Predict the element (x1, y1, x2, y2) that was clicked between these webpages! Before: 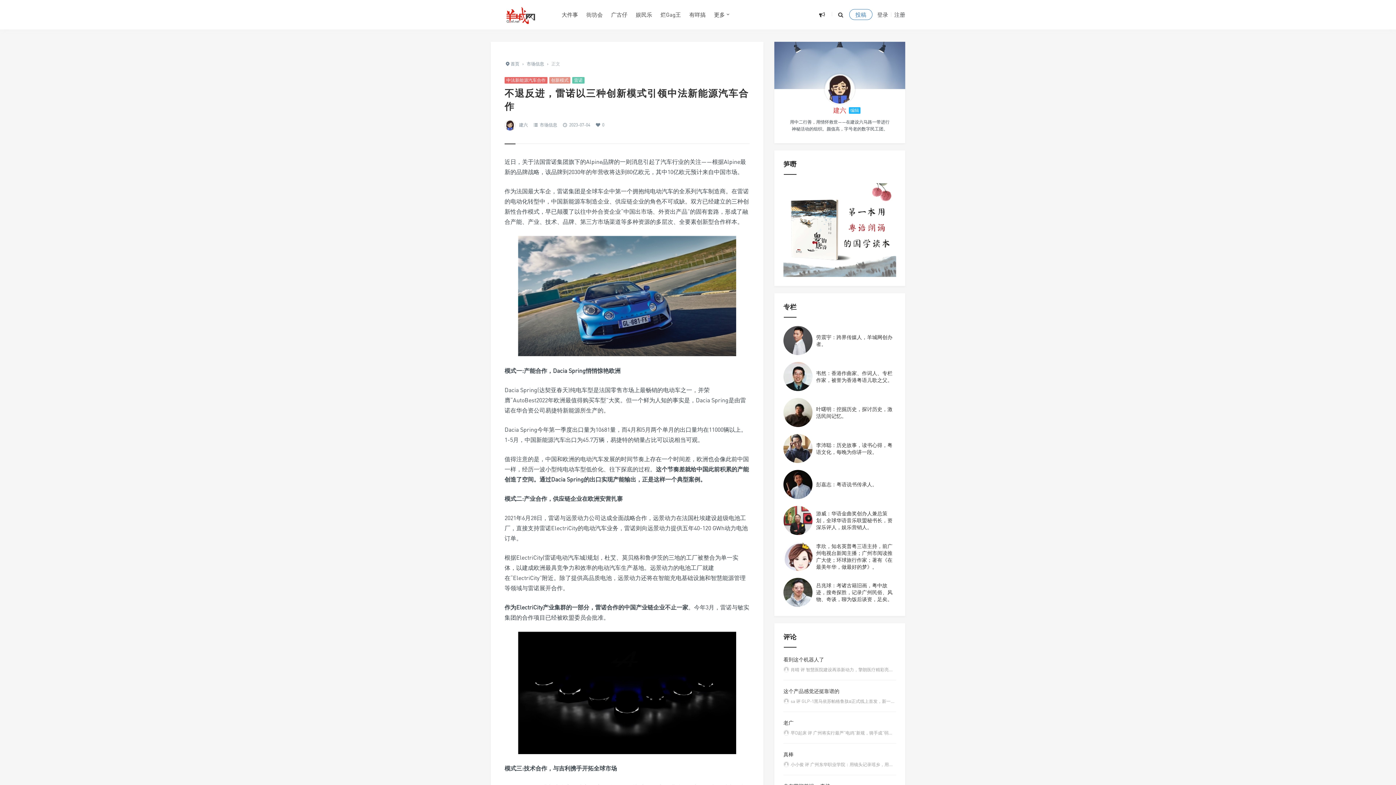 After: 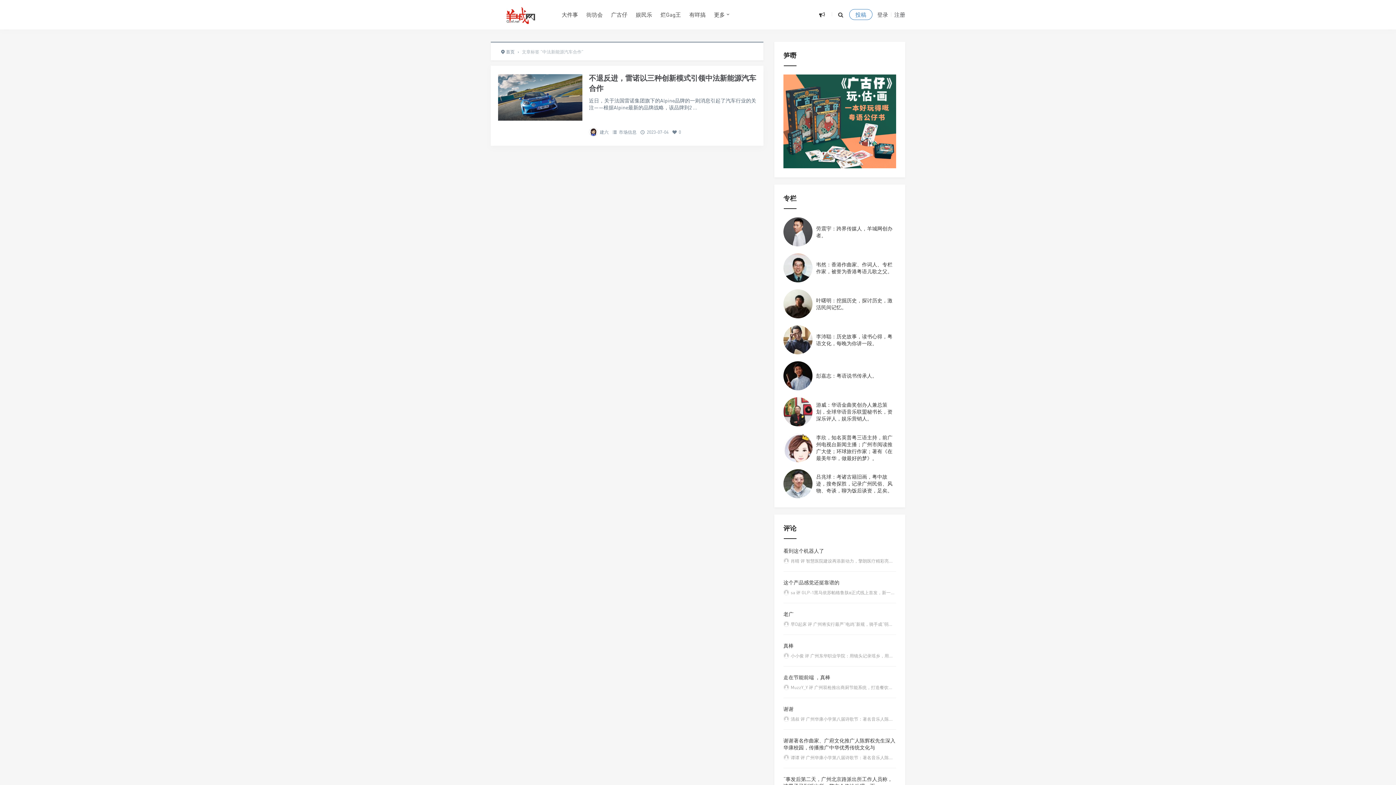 Action: label: 中法新能源汽车合作 bbox: (504, 77, 547, 83)